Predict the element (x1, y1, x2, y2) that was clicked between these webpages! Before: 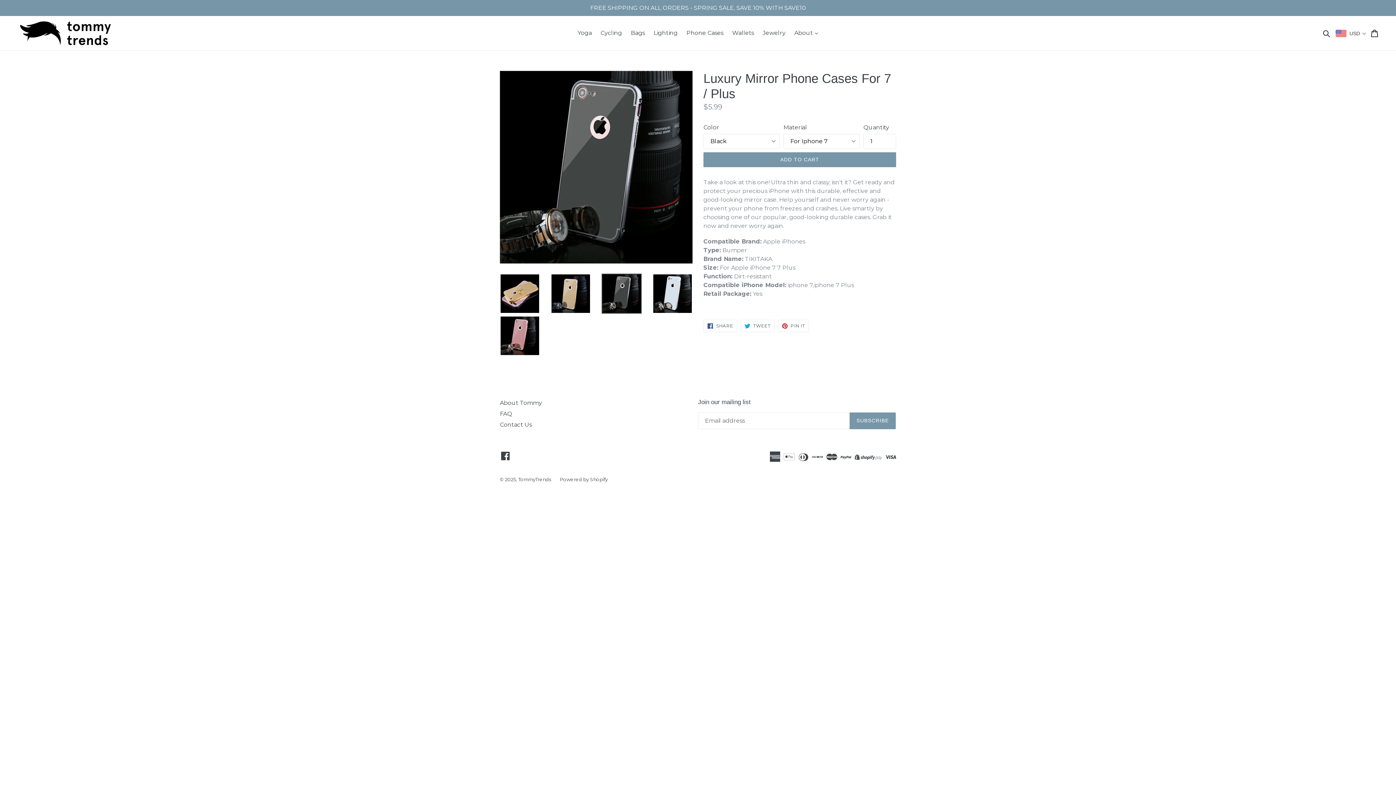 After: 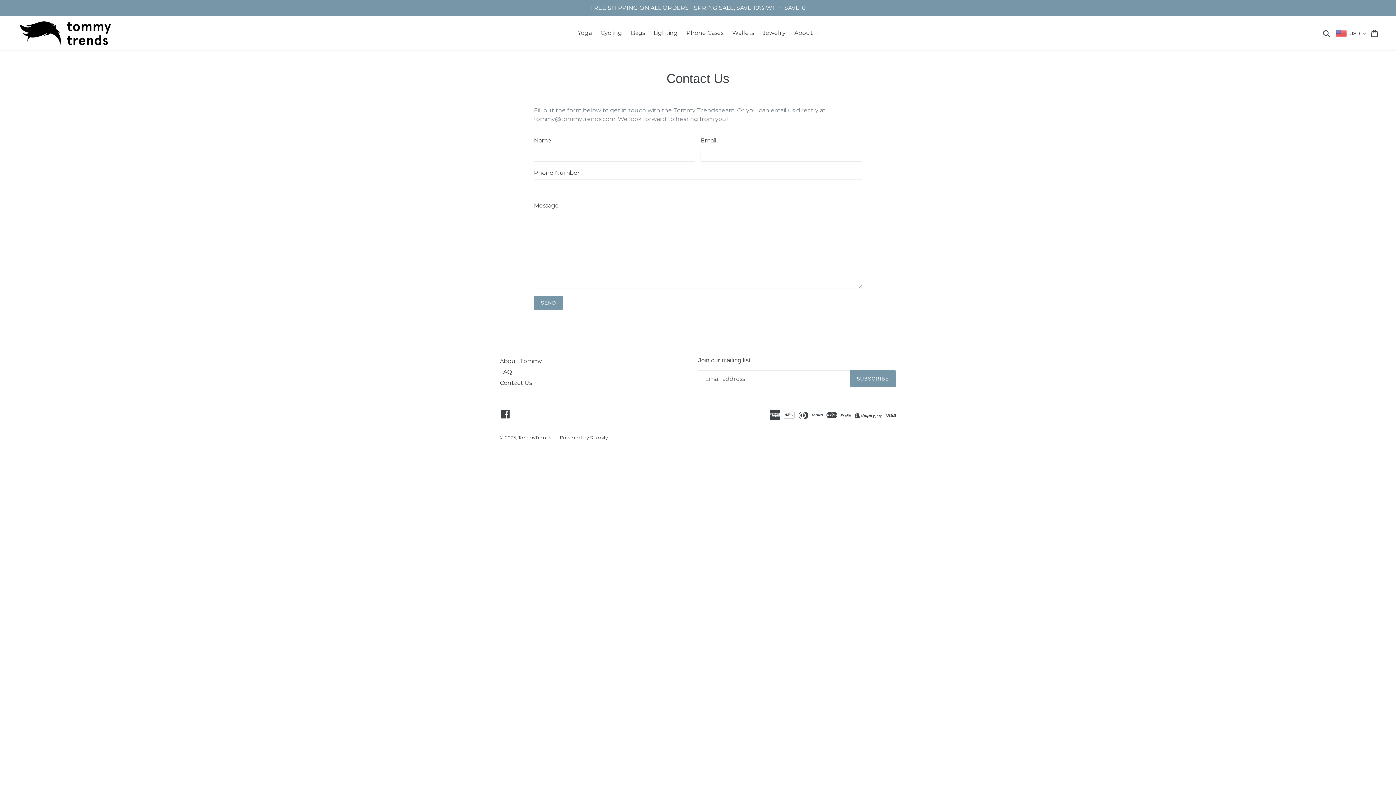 Action: label: Contact Us bbox: (500, 421, 532, 428)